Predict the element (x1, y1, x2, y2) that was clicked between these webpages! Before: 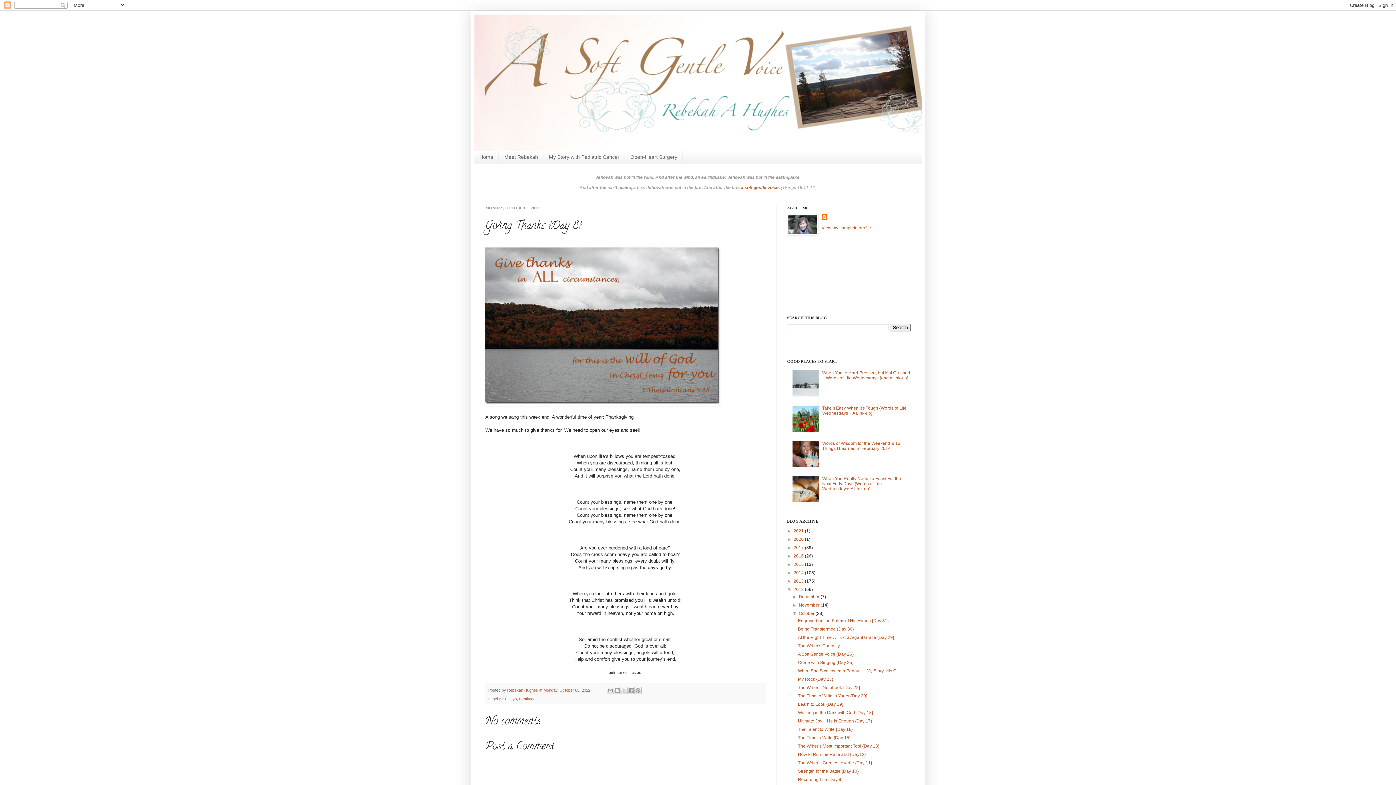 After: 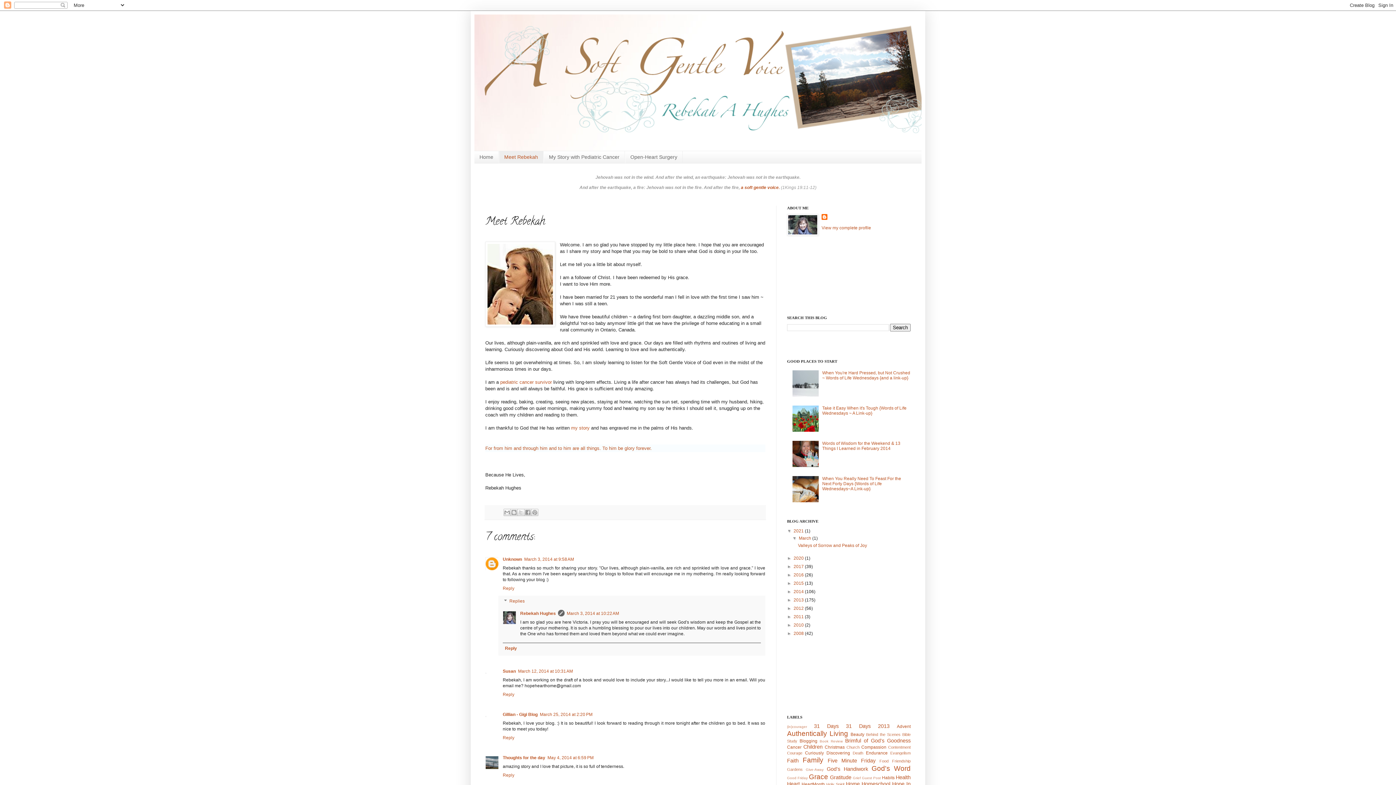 Action: label: Meet Rebekah bbox: (498, 151, 543, 163)